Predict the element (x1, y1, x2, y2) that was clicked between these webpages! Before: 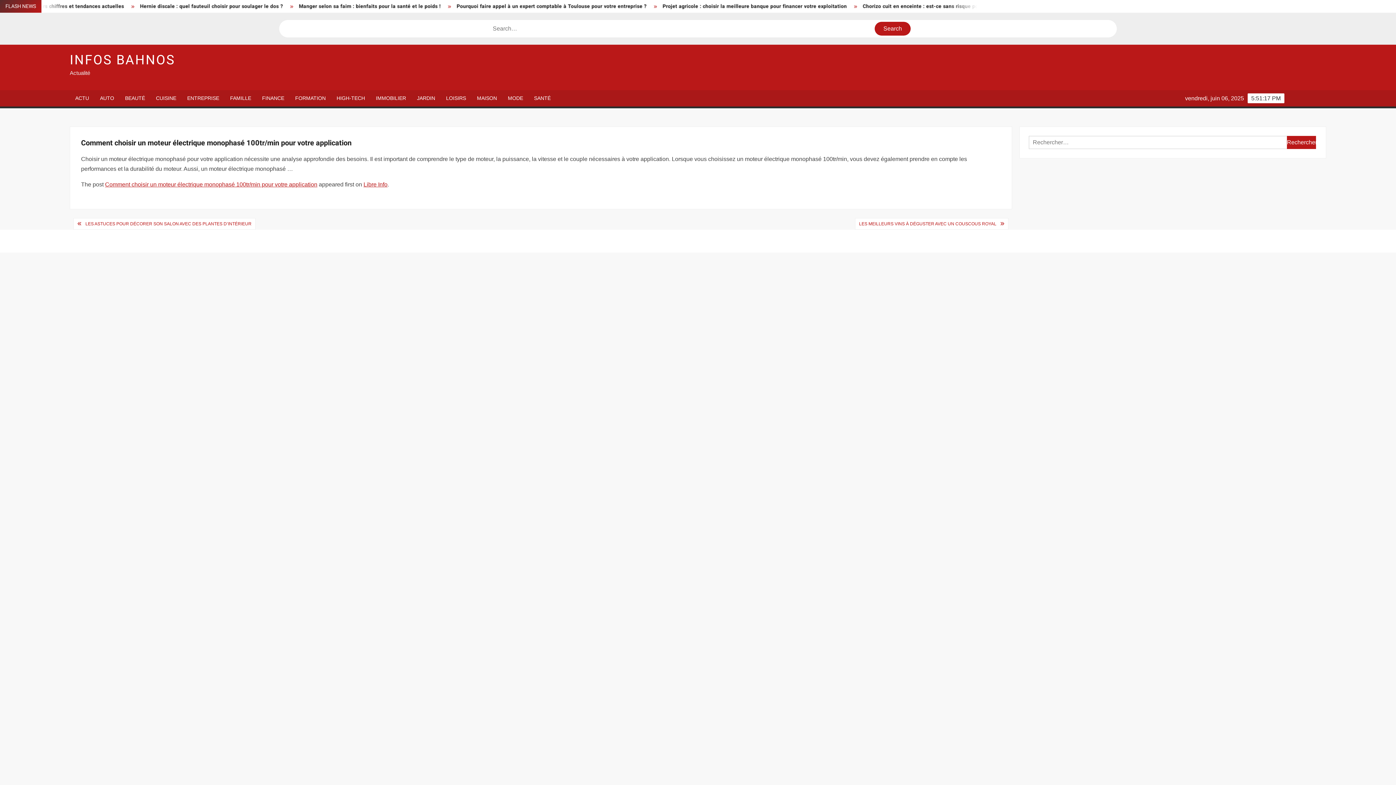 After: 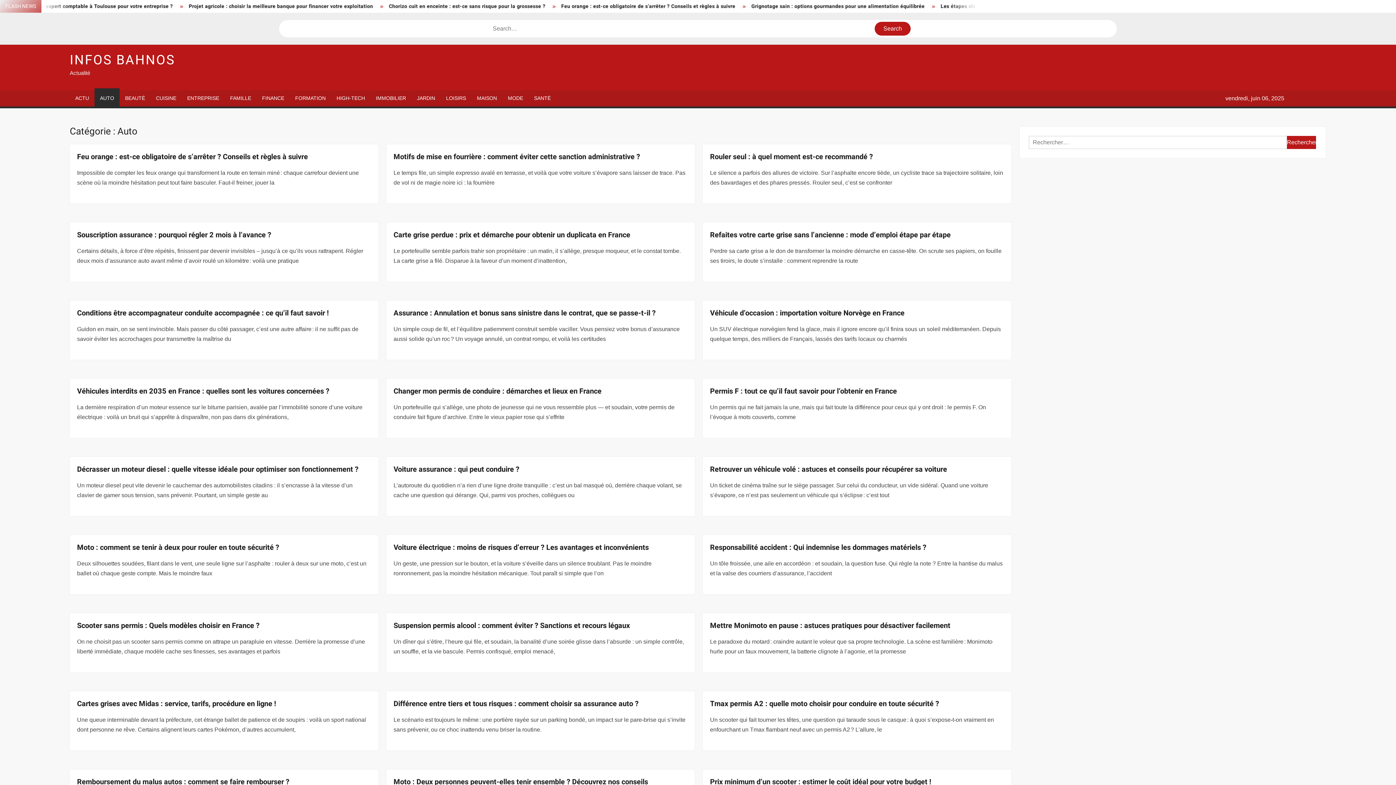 Action: bbox: (94, 90, 119, 106) label: AUTO